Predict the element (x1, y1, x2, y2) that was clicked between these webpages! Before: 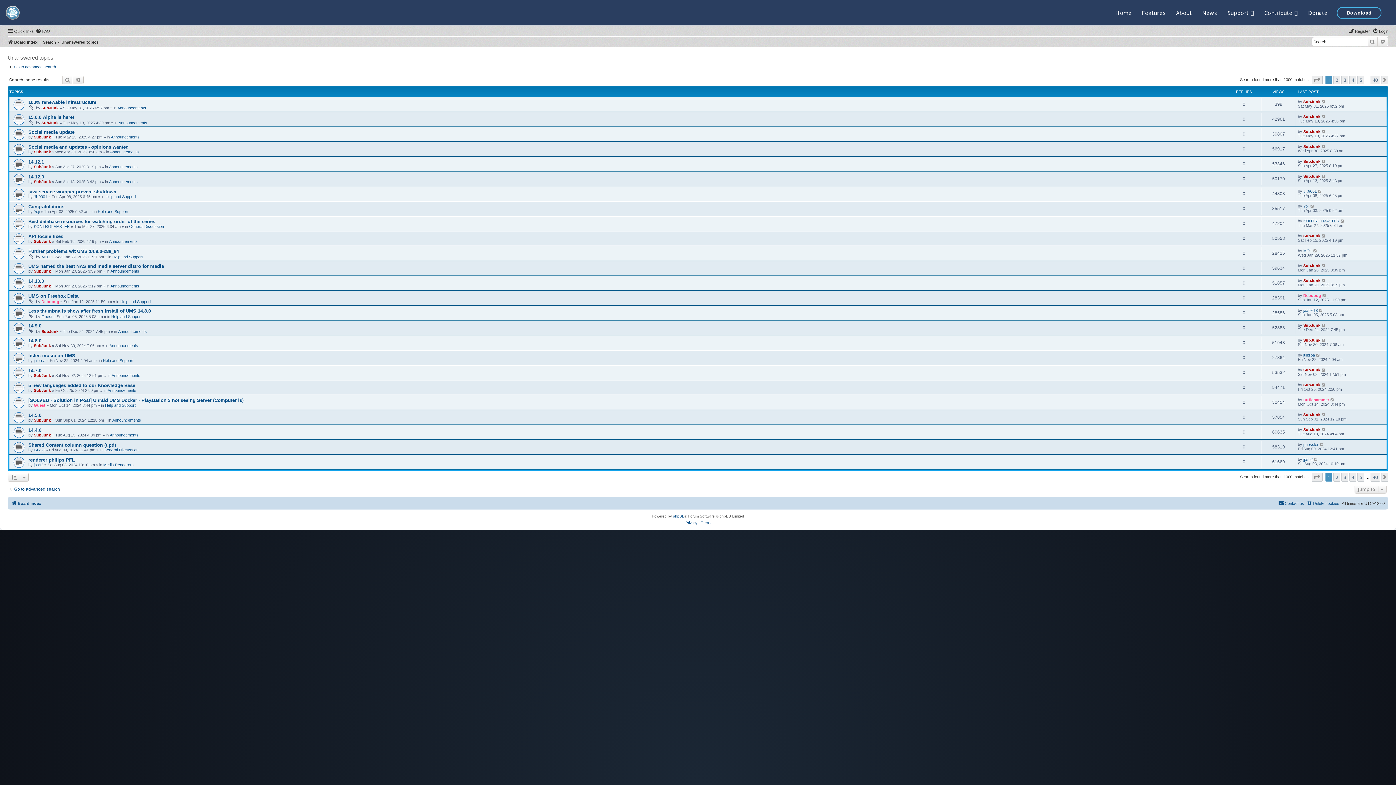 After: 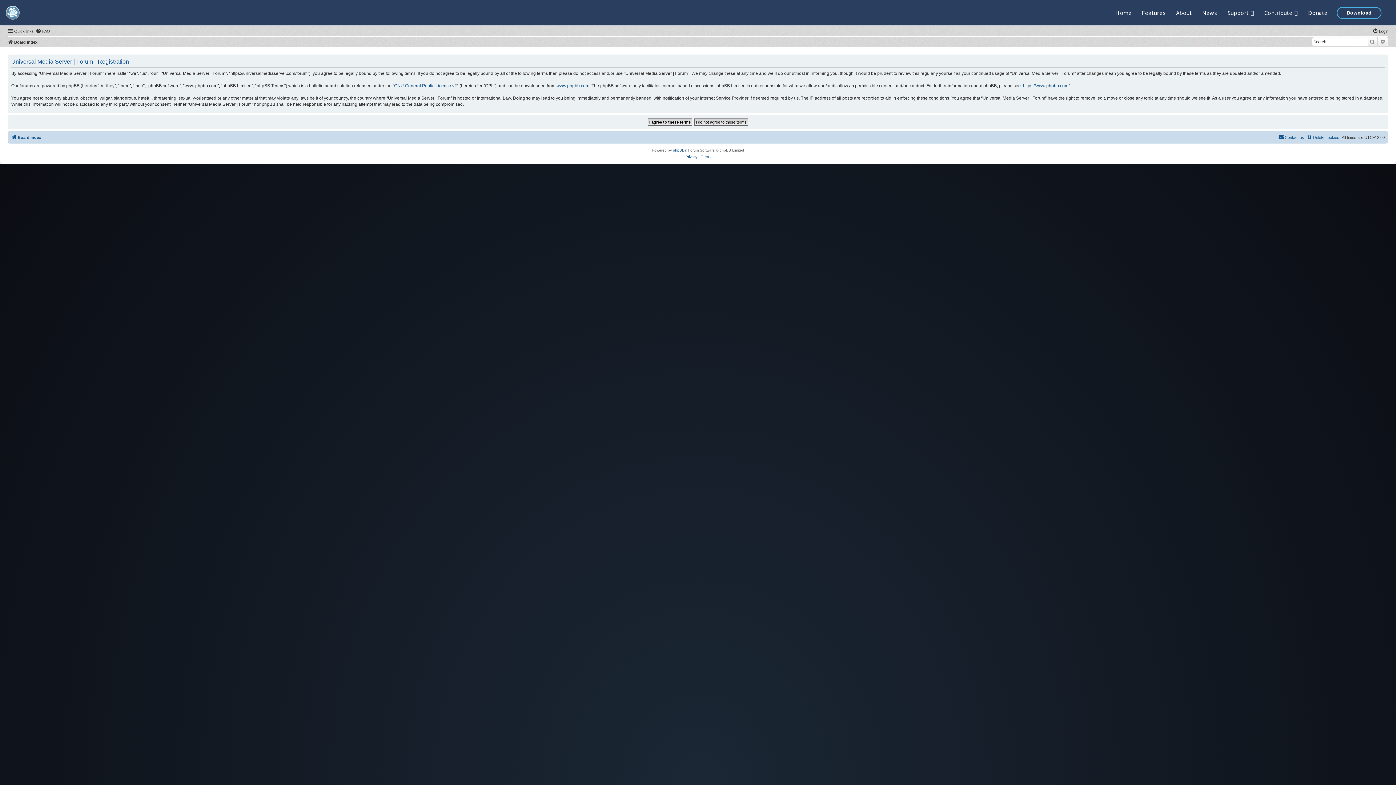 Action: label: Register bbox: (1348, 26, 1370, 35)